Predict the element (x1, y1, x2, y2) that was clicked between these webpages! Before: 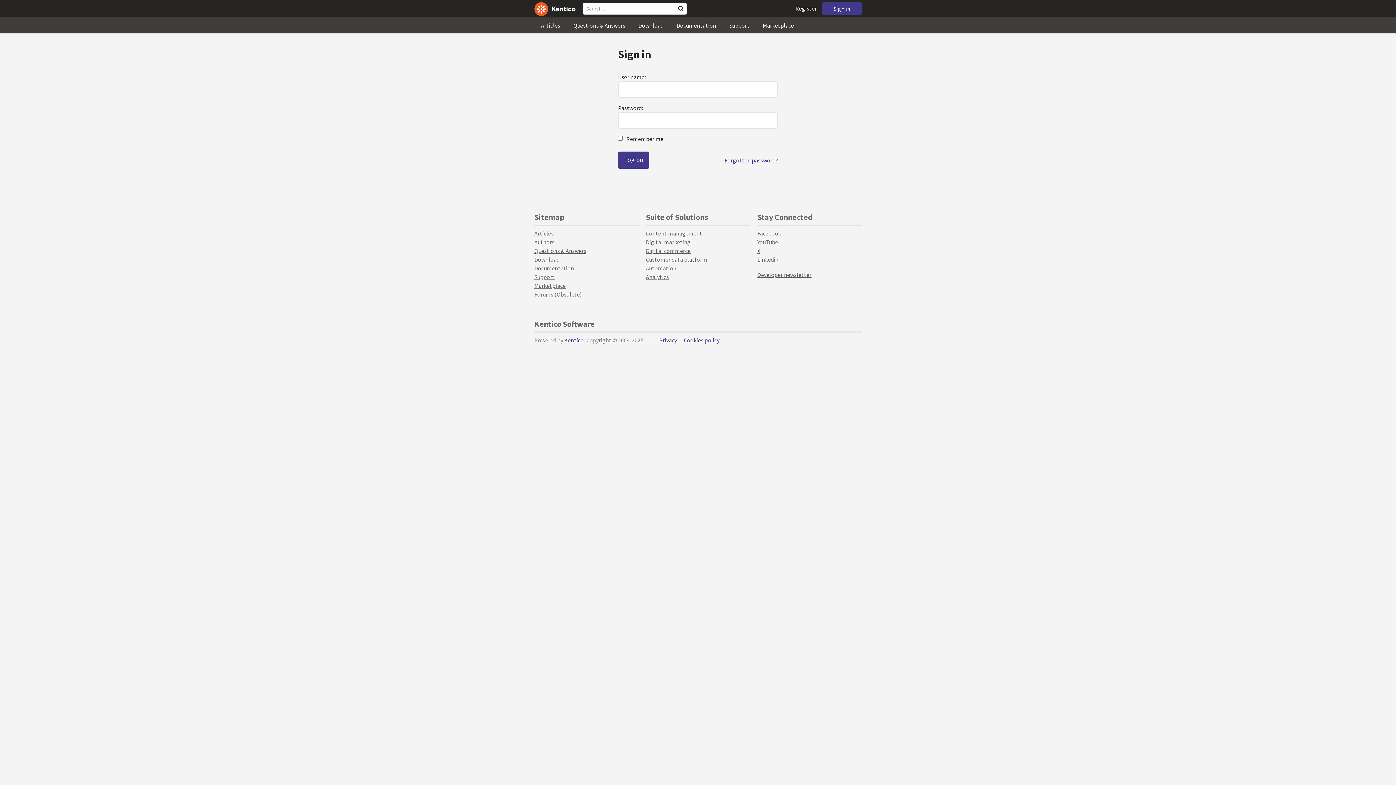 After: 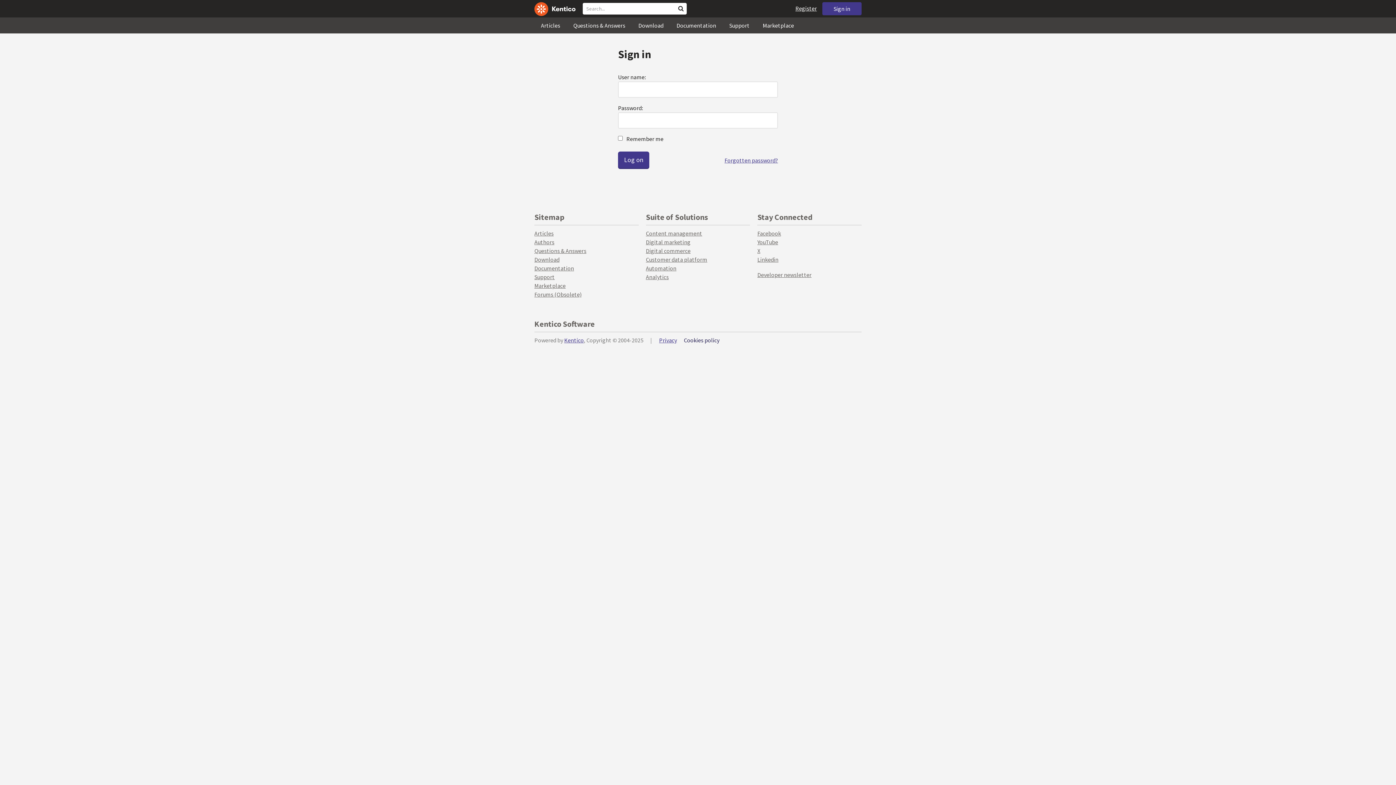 Action: label: Cookies policy bbox: (684, 336, 719, 344)